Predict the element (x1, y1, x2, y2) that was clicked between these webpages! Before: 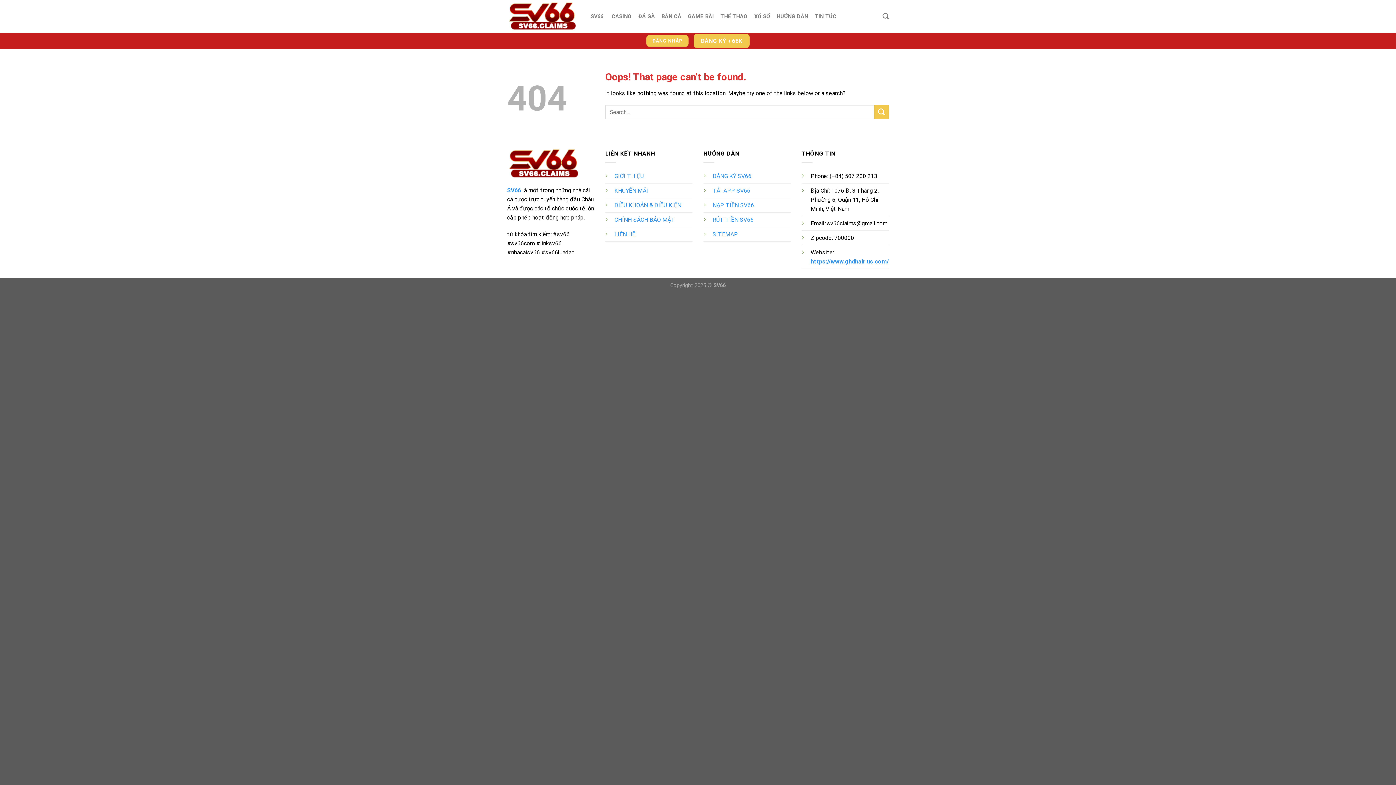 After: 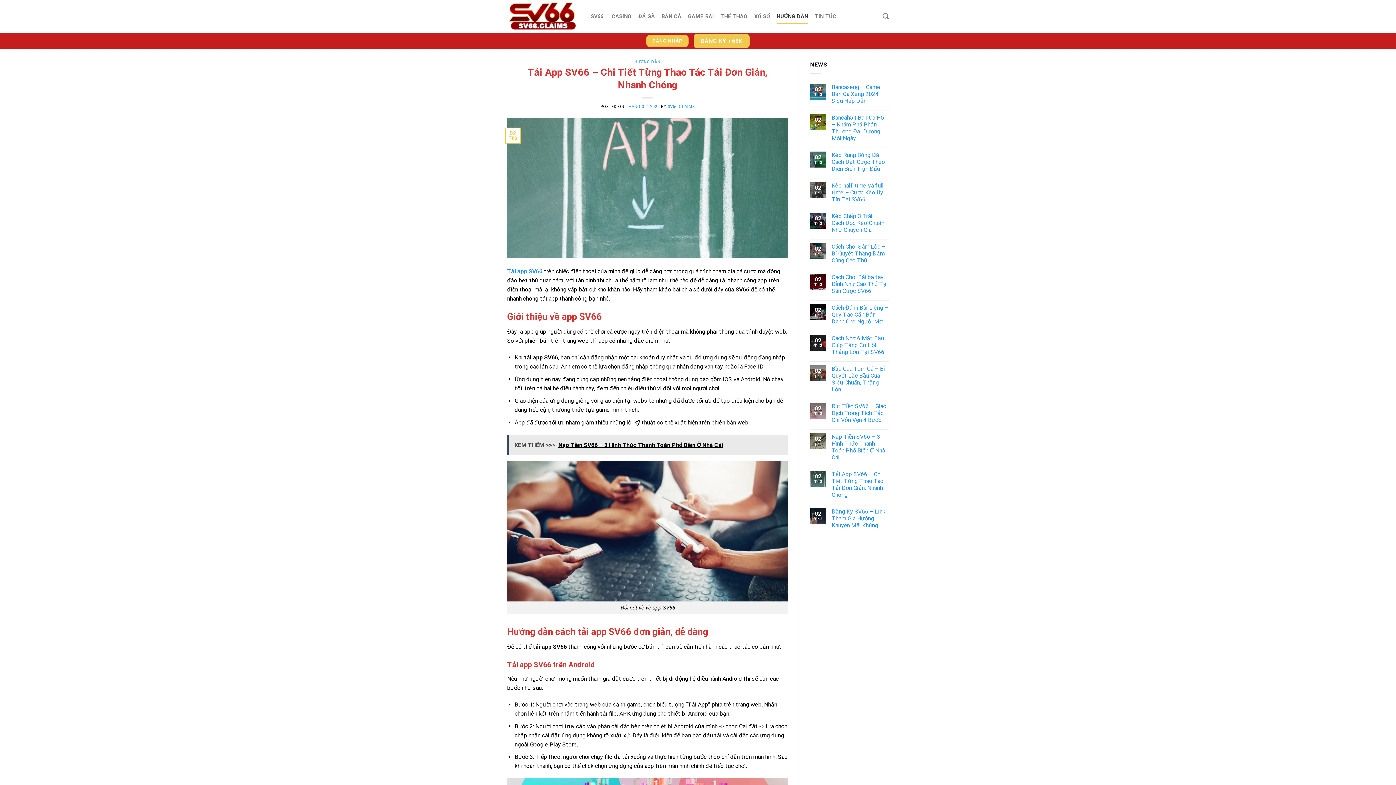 Action: bbox: (712, 187, 750, 194) label: TẢI APP SV66